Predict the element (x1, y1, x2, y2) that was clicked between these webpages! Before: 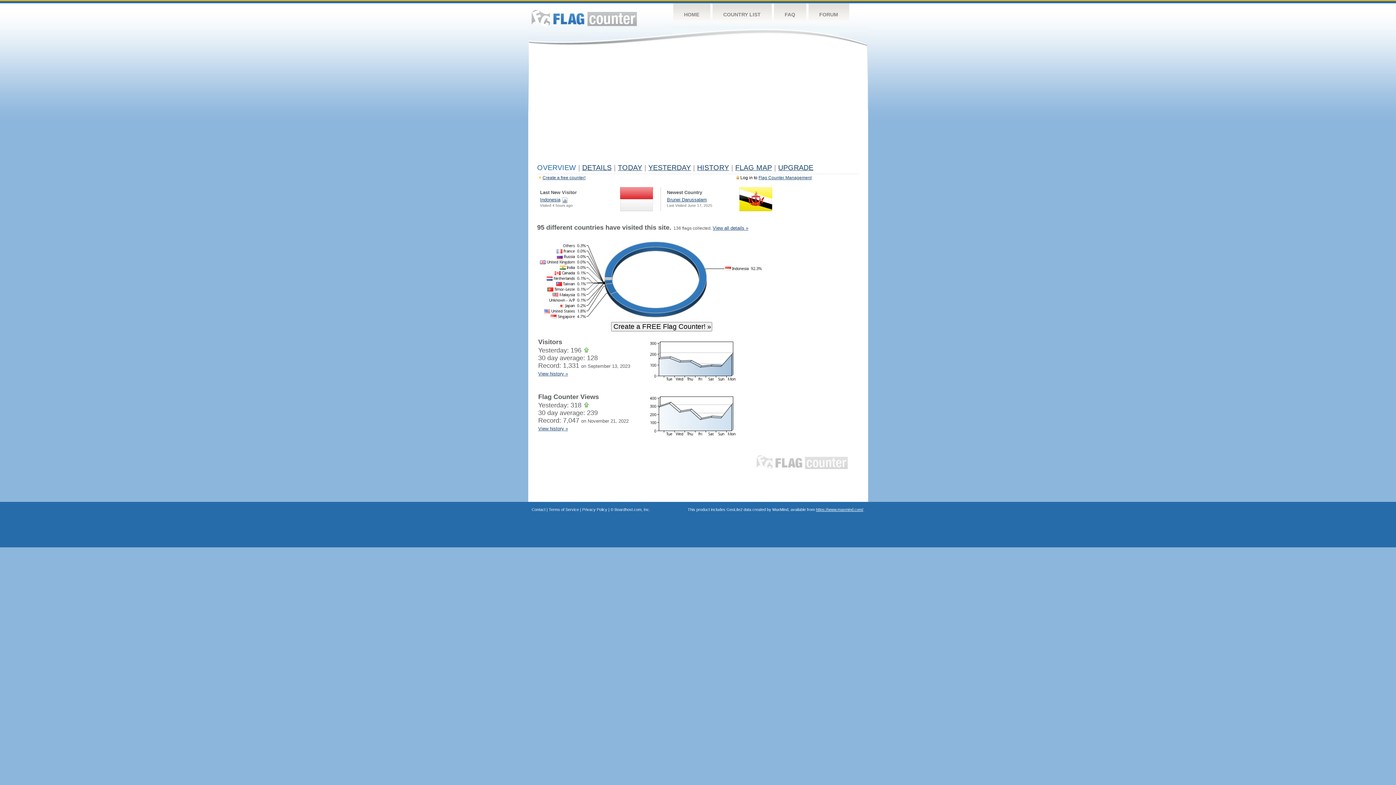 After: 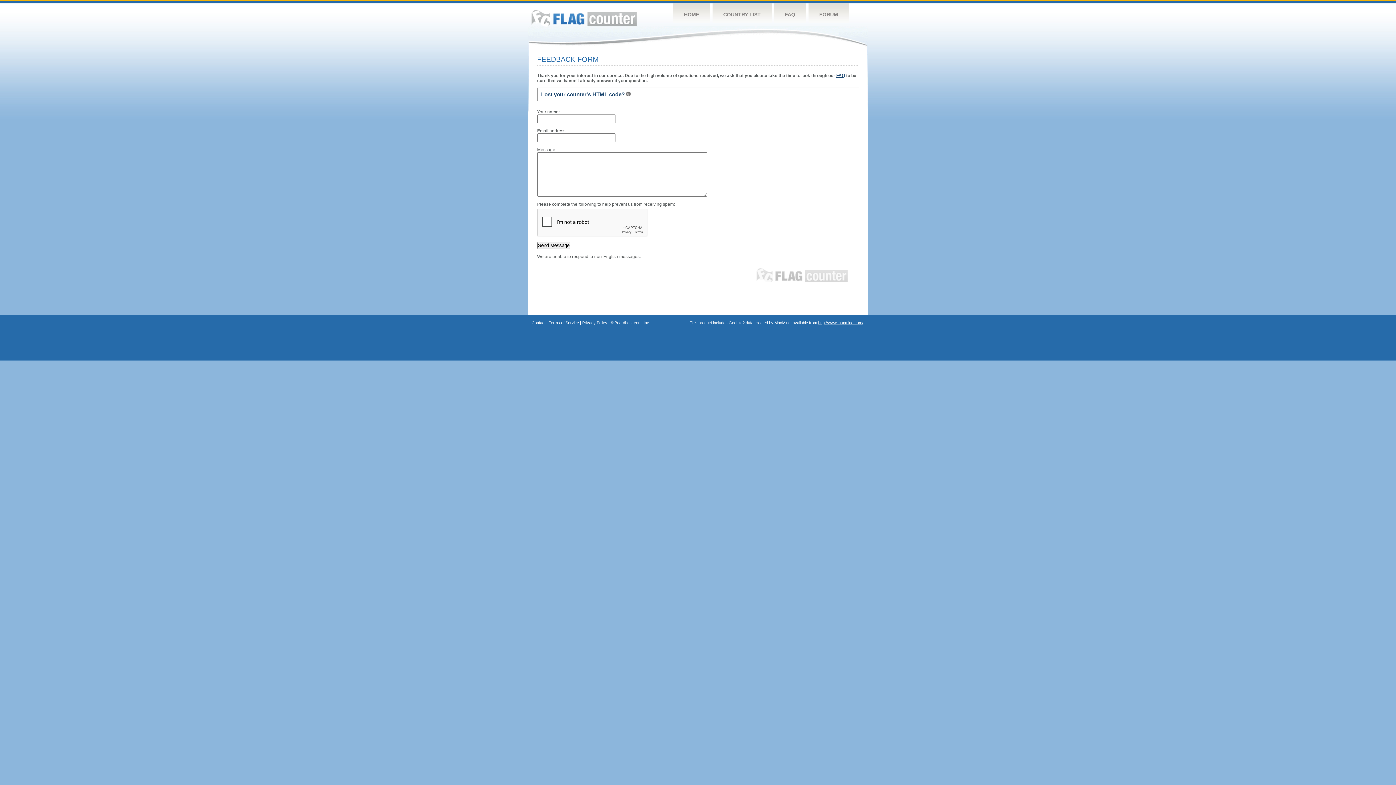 Action: label: Contact bbox: (531, 507, 545, 512)